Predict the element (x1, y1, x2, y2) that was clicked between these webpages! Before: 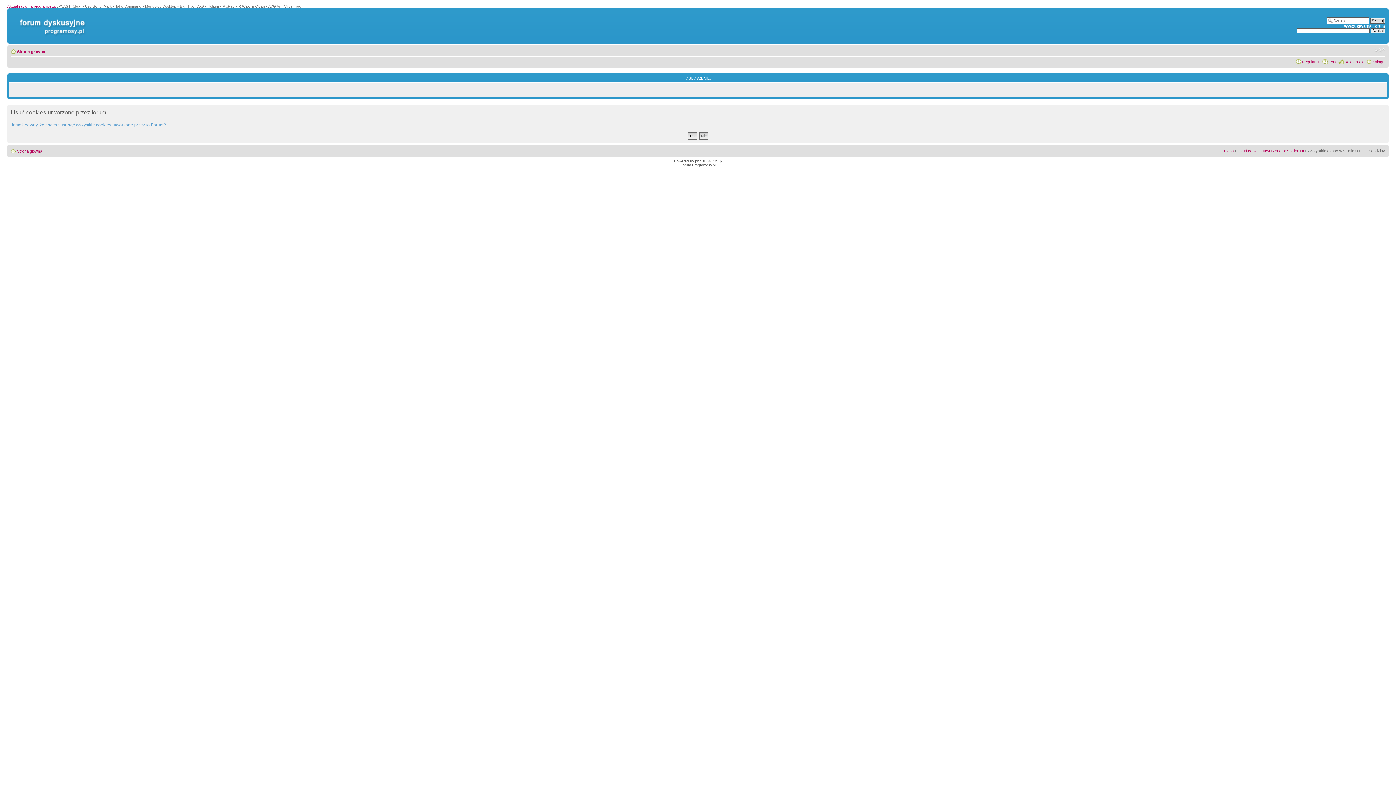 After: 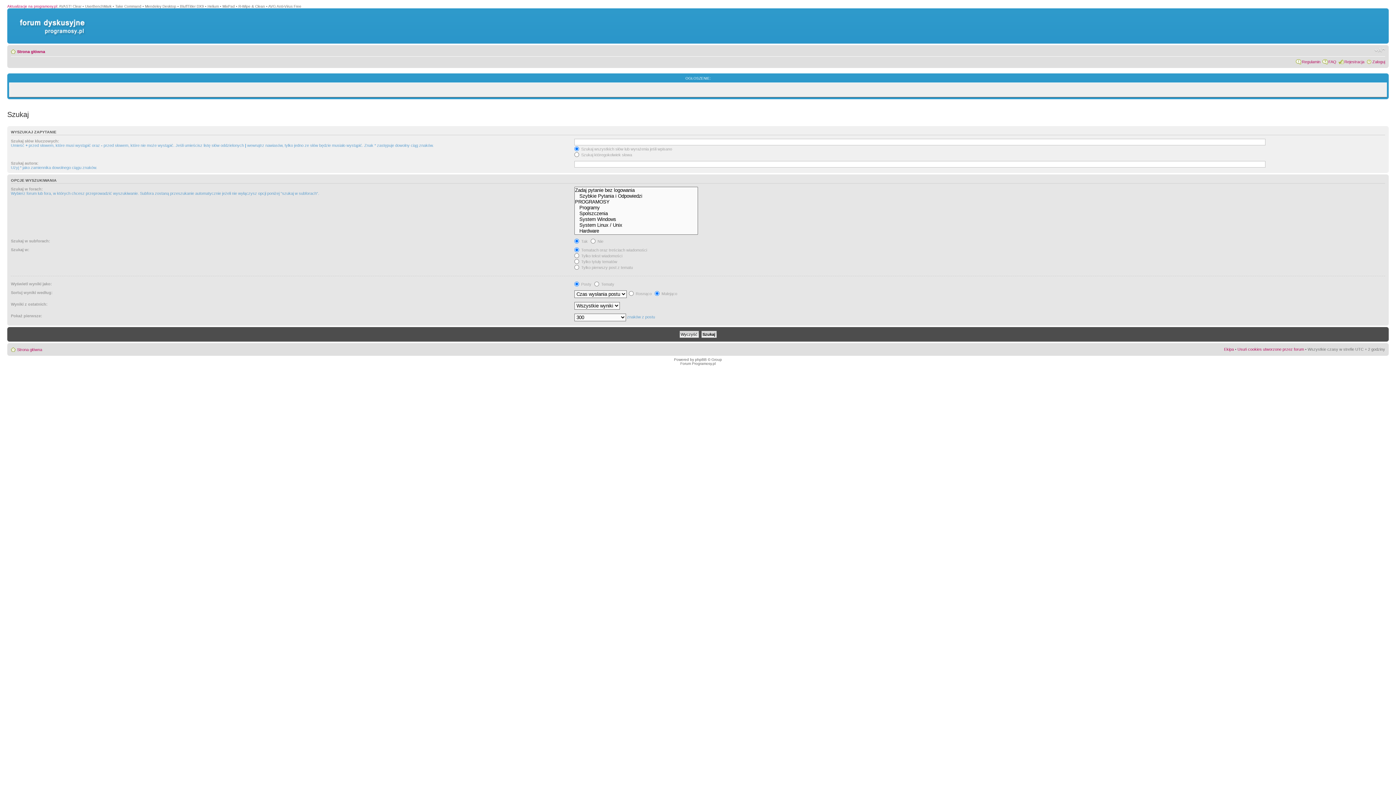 Action: label: Wyszukiwarka Forum bbox: (1344, 24, 1385, 28)